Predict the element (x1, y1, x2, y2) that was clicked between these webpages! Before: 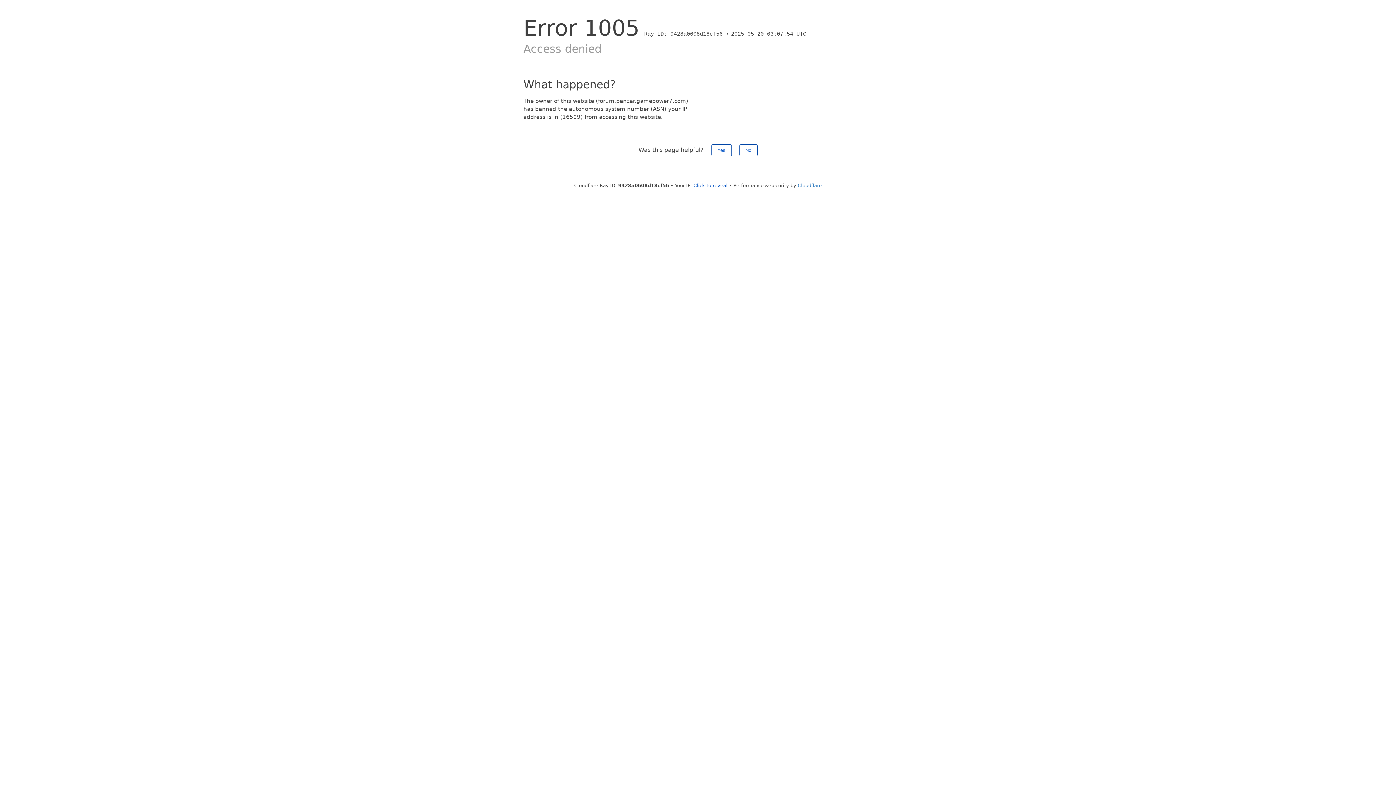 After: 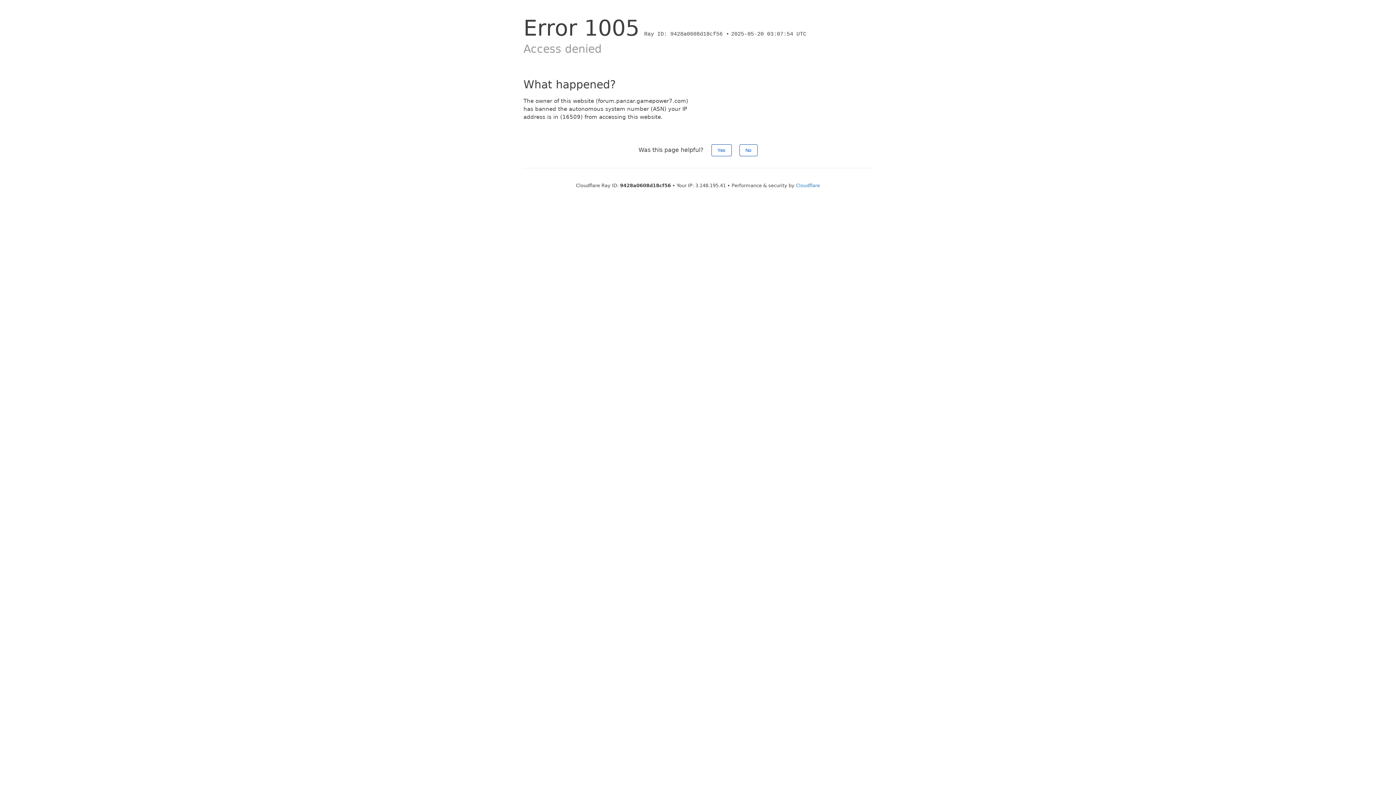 Action: bbox: (693, 182, 727, 188) label: Click to reveal